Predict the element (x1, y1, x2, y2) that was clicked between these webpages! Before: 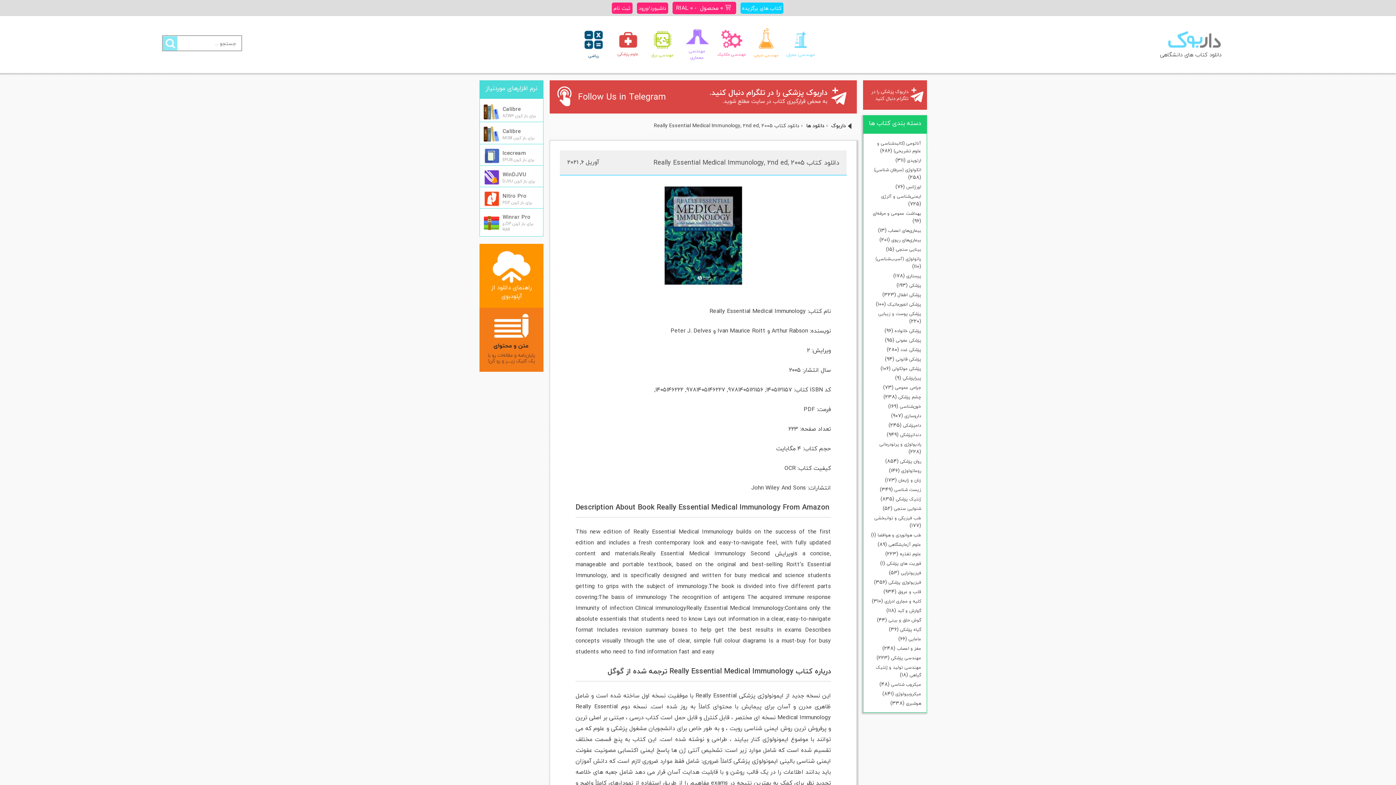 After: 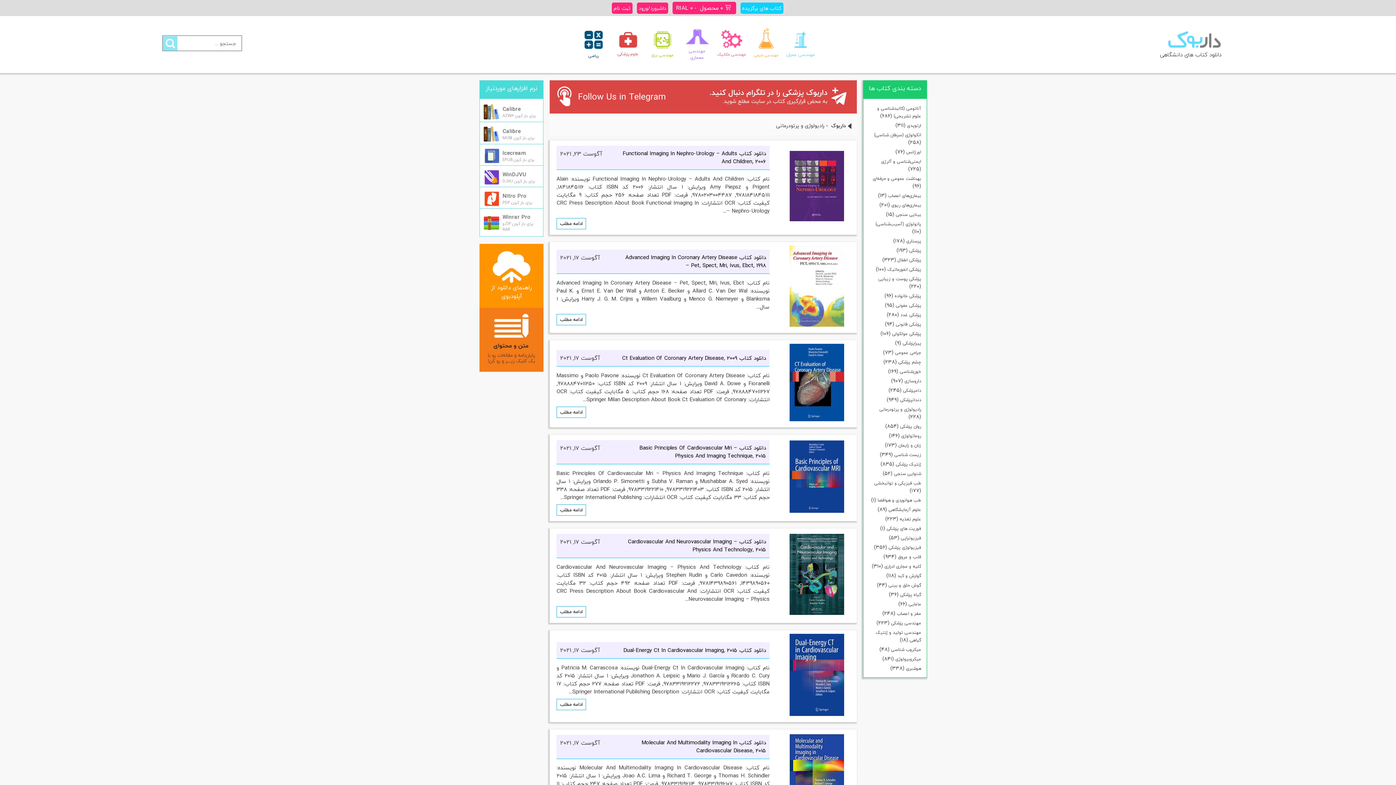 Action: label: رادیولوژی و پرتودرمانی bbox: (879, 440, 921, 448)